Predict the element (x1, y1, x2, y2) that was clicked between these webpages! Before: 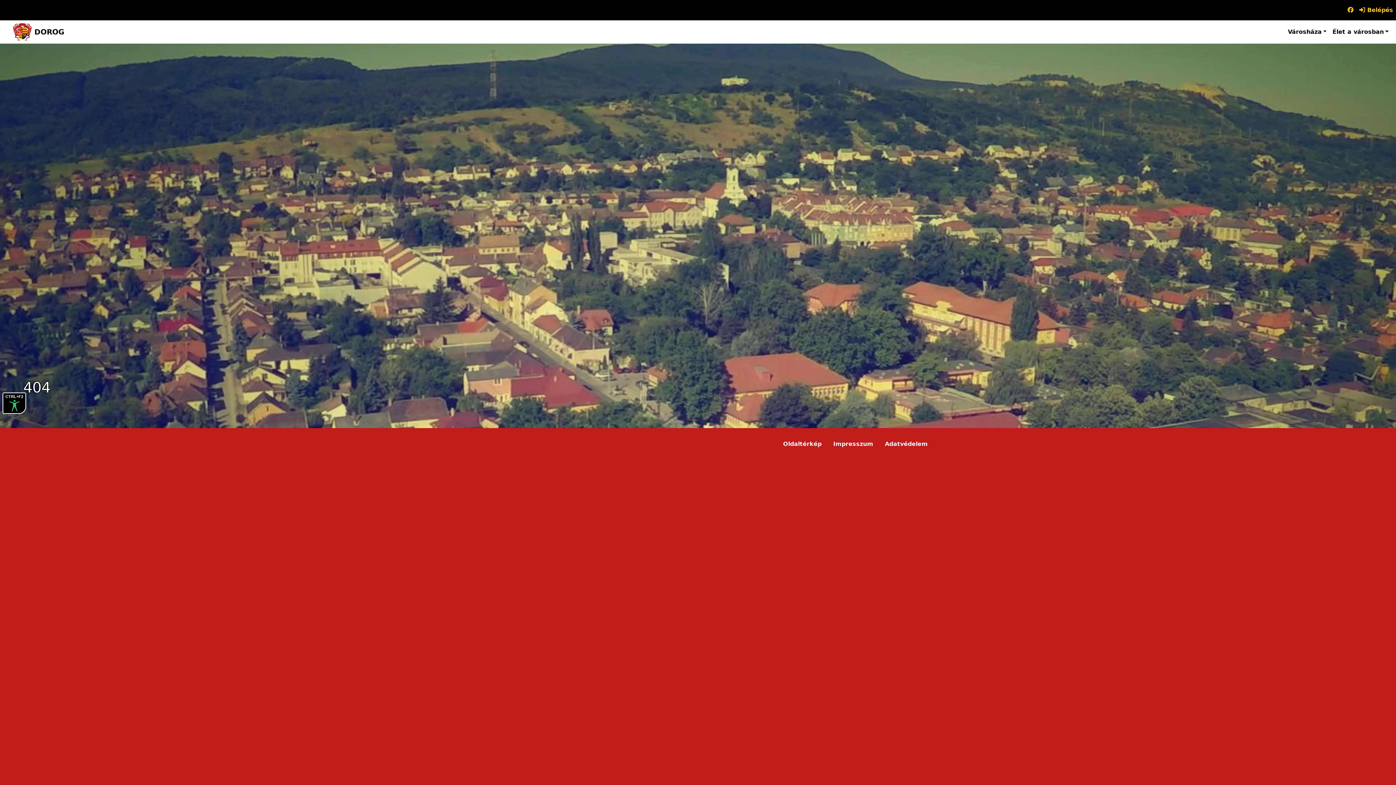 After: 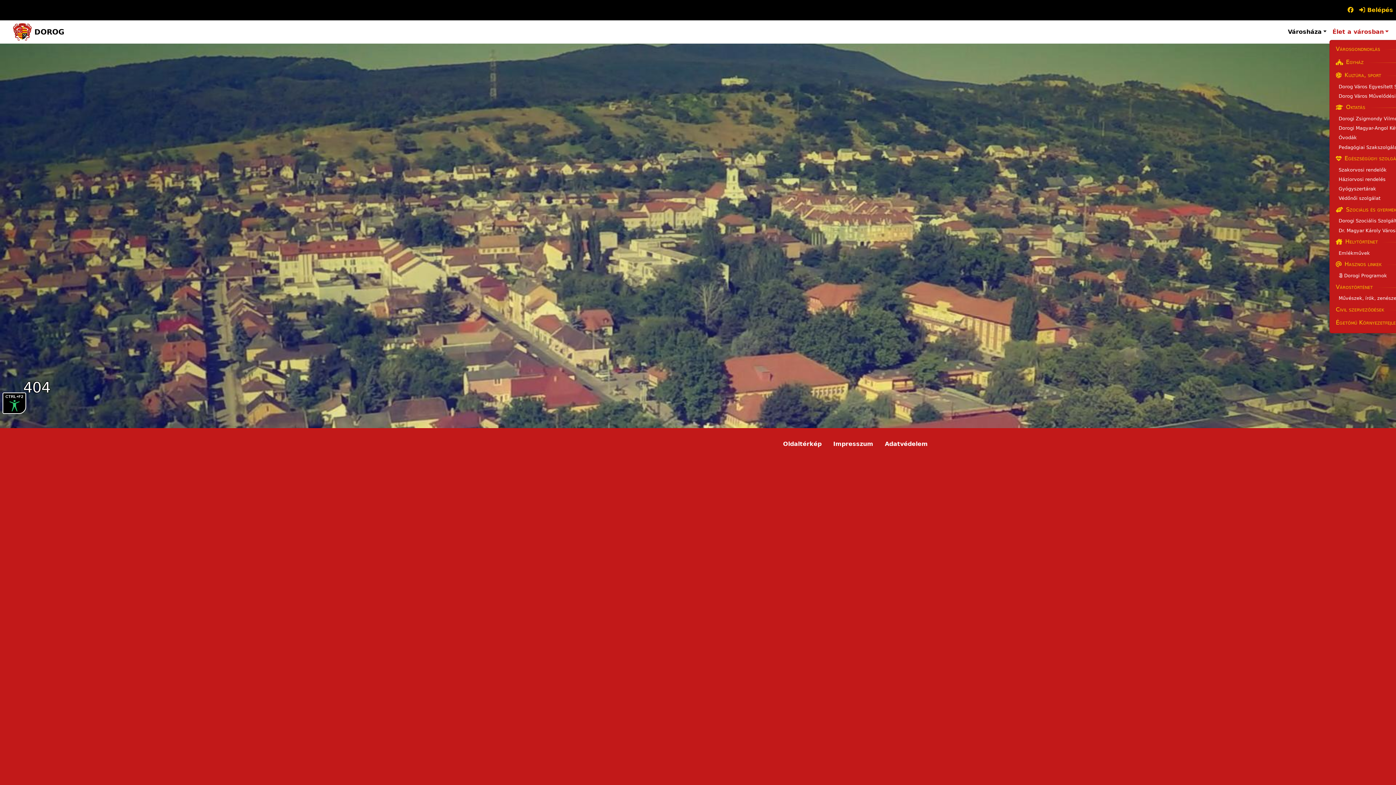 Action: label: Élet a városban bbox: (1329, 24, 1392, 39)